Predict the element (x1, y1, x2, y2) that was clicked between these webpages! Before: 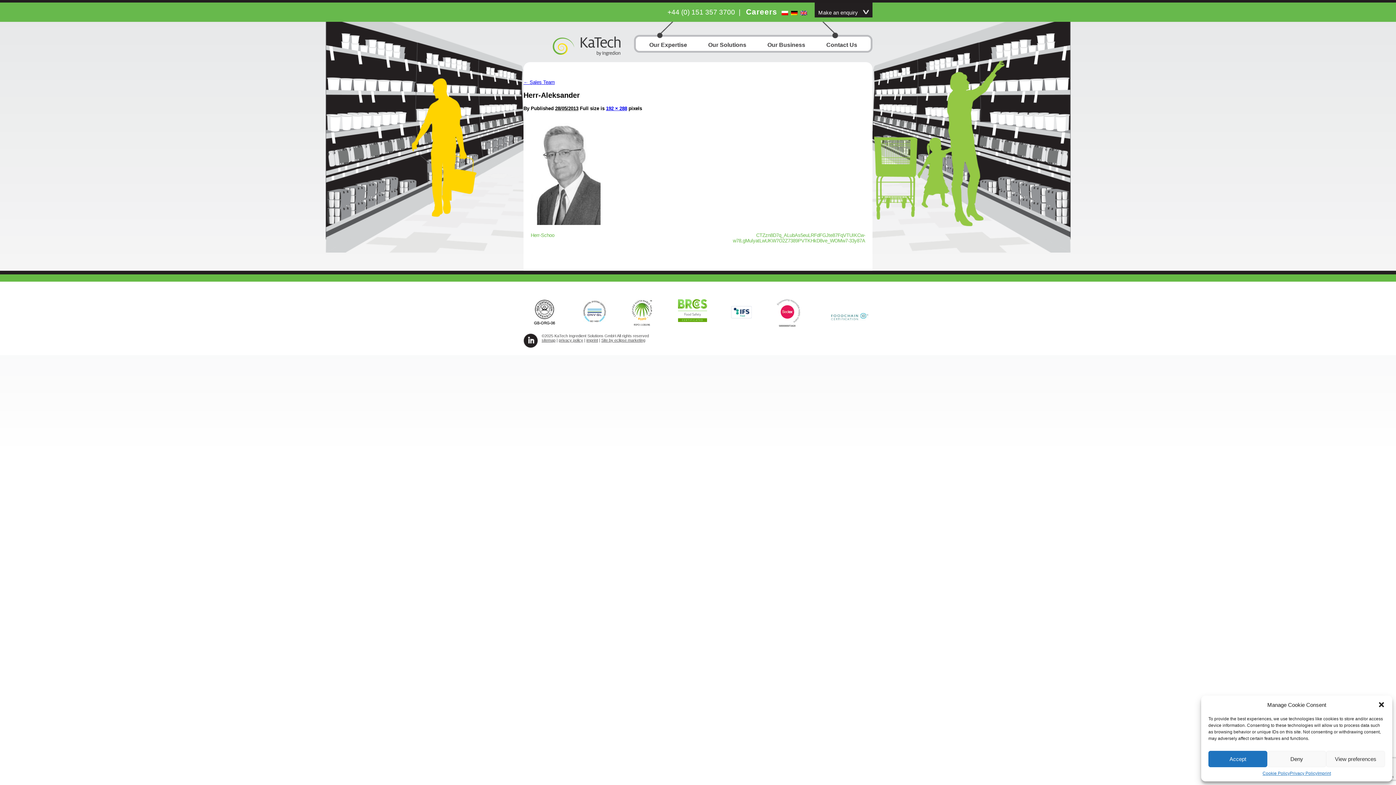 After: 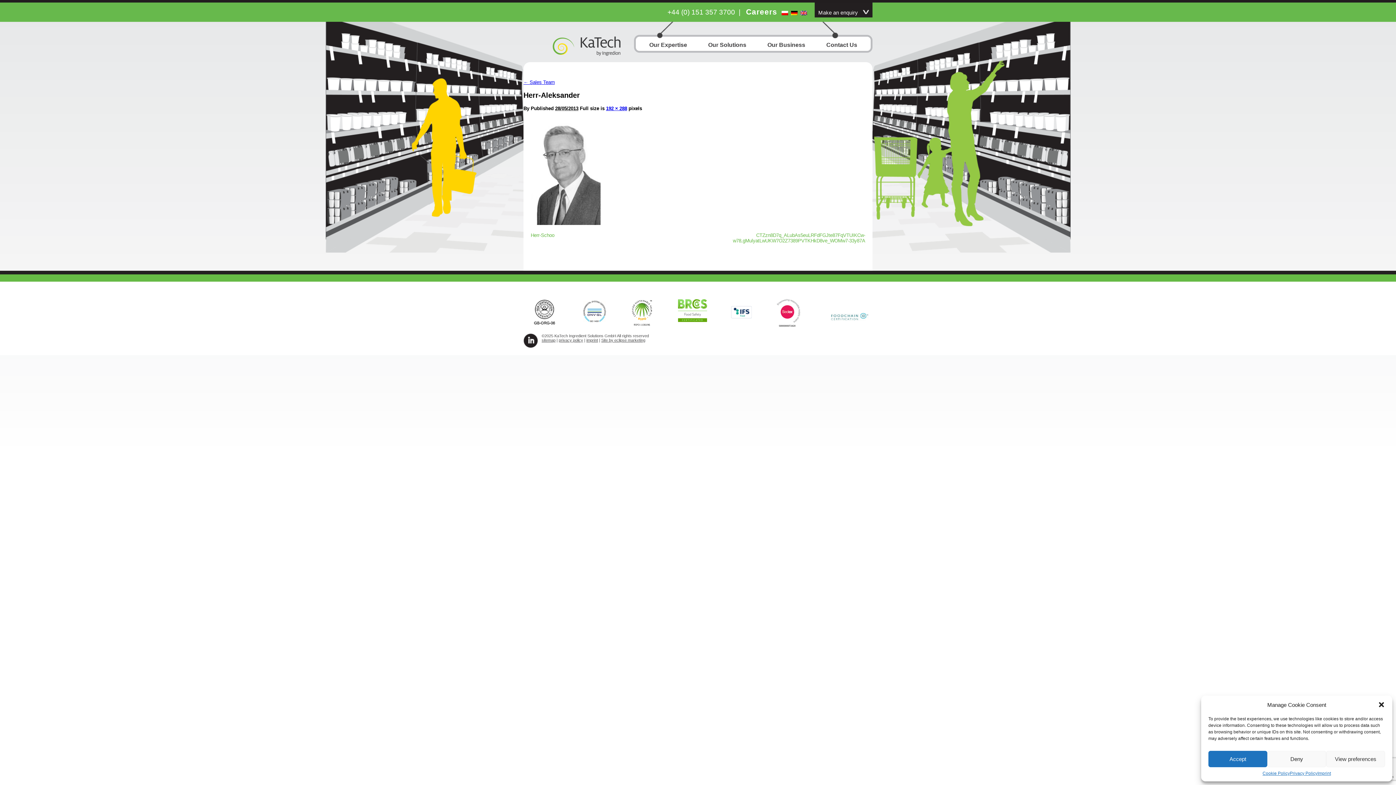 Action: bbox: (576, 292, 606, 333)